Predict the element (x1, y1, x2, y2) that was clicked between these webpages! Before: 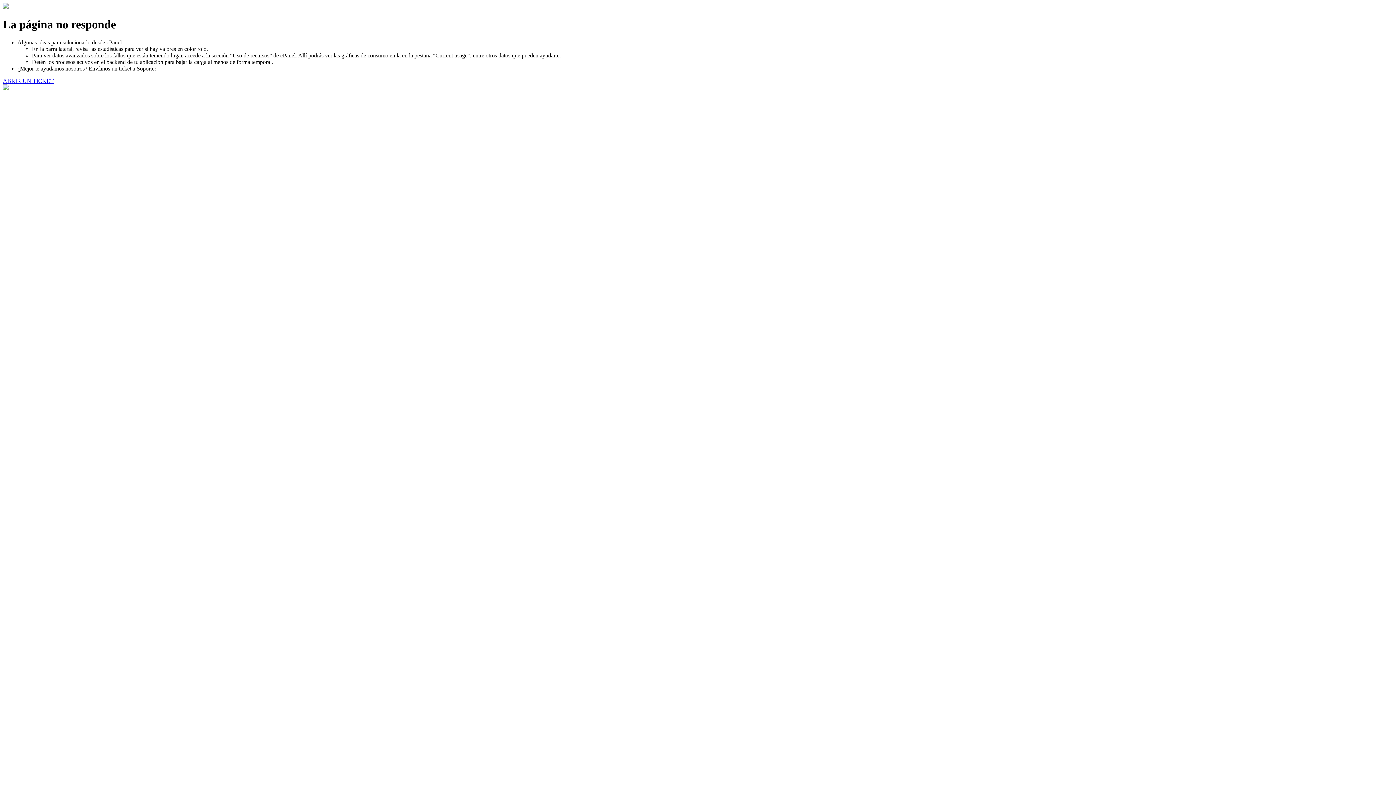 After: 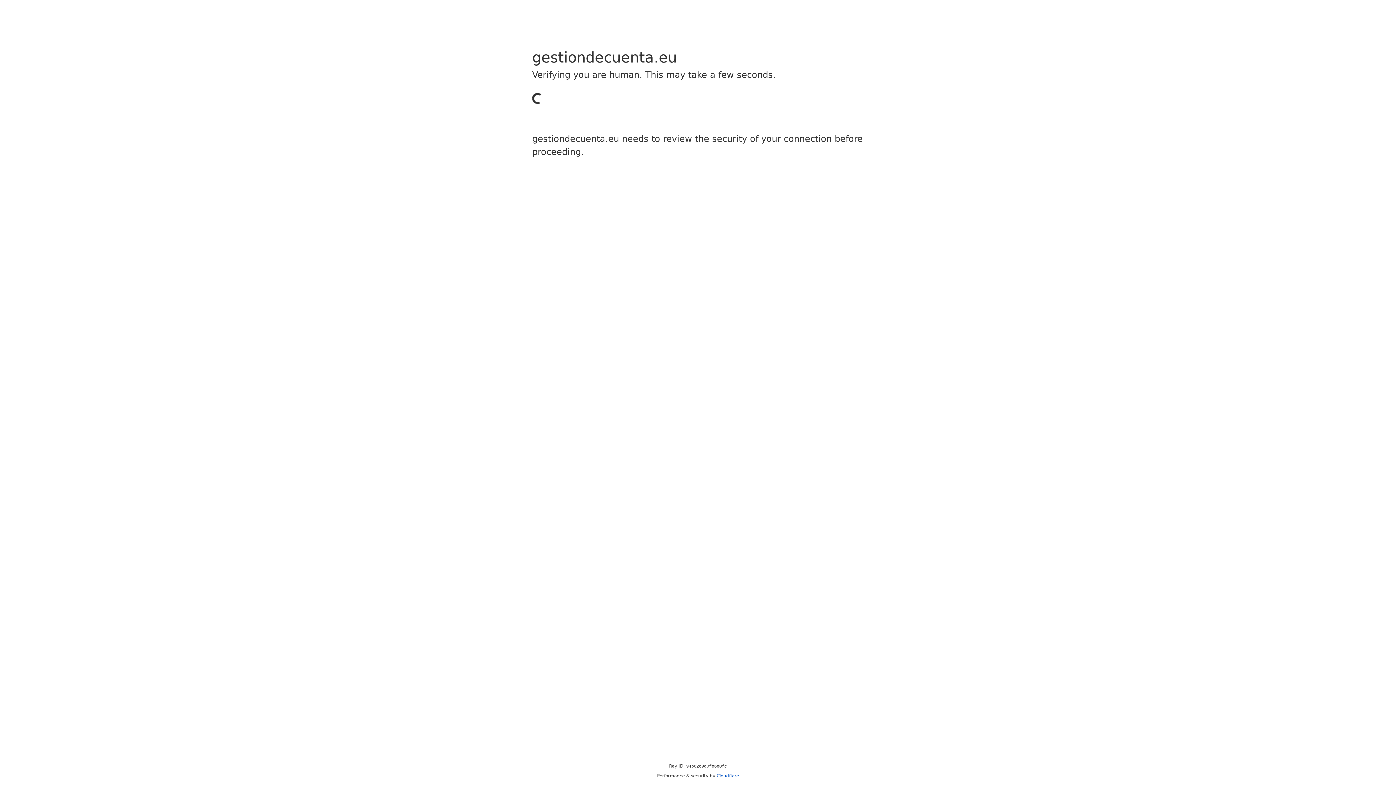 Action: bbox: (2, 77, 53, 83) label: ABRIR UN TICKET